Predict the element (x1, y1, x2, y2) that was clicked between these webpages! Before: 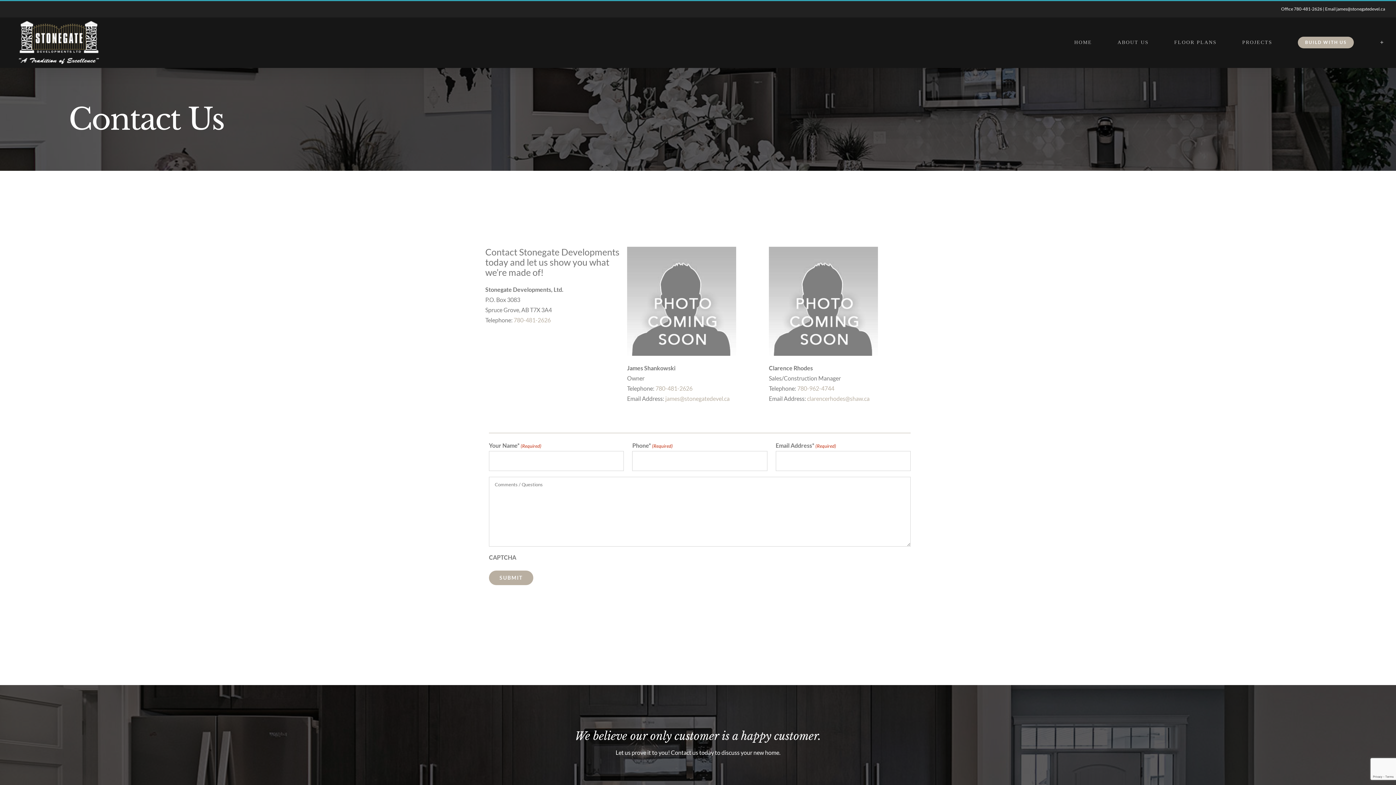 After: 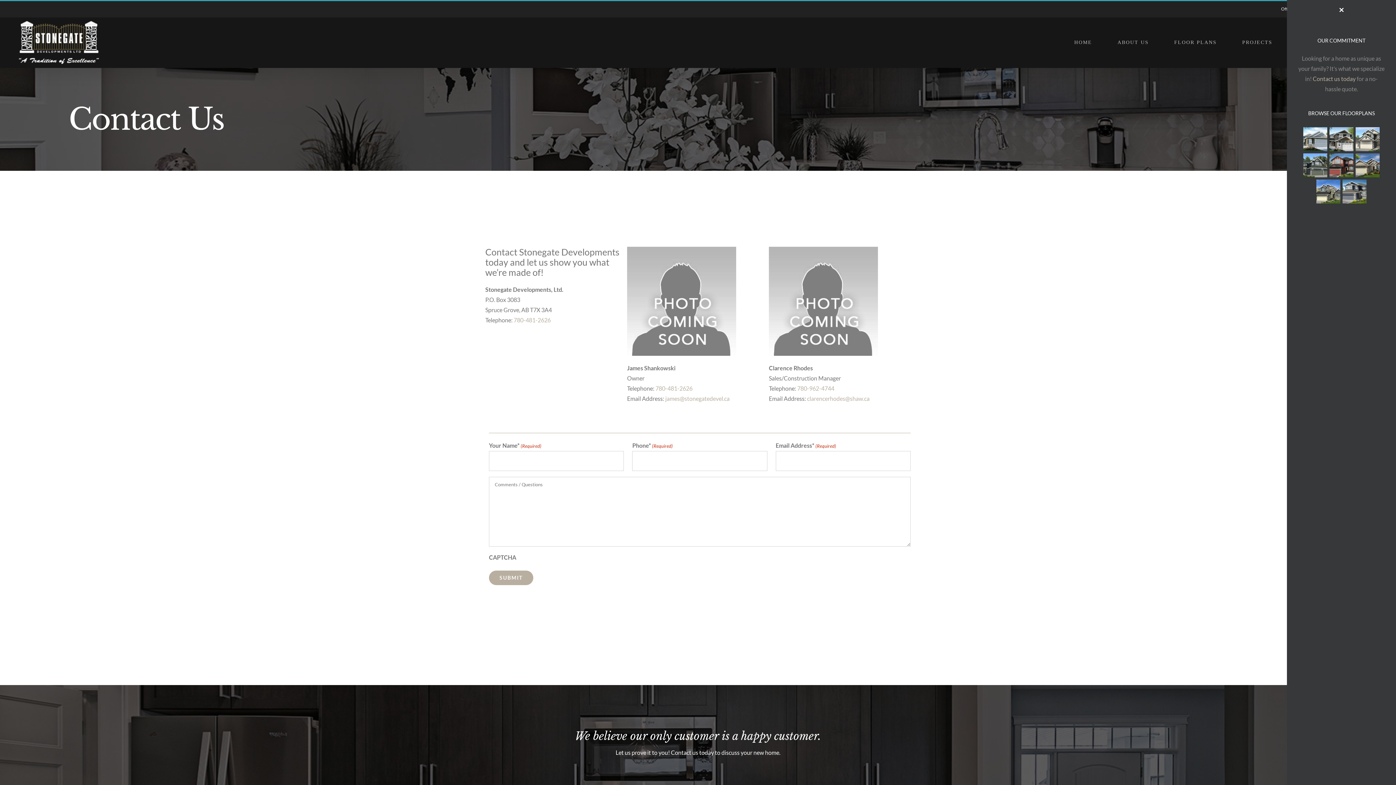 Action: bbox: (1379, 17, 1385, 67) label: Toggle Sliding Bar